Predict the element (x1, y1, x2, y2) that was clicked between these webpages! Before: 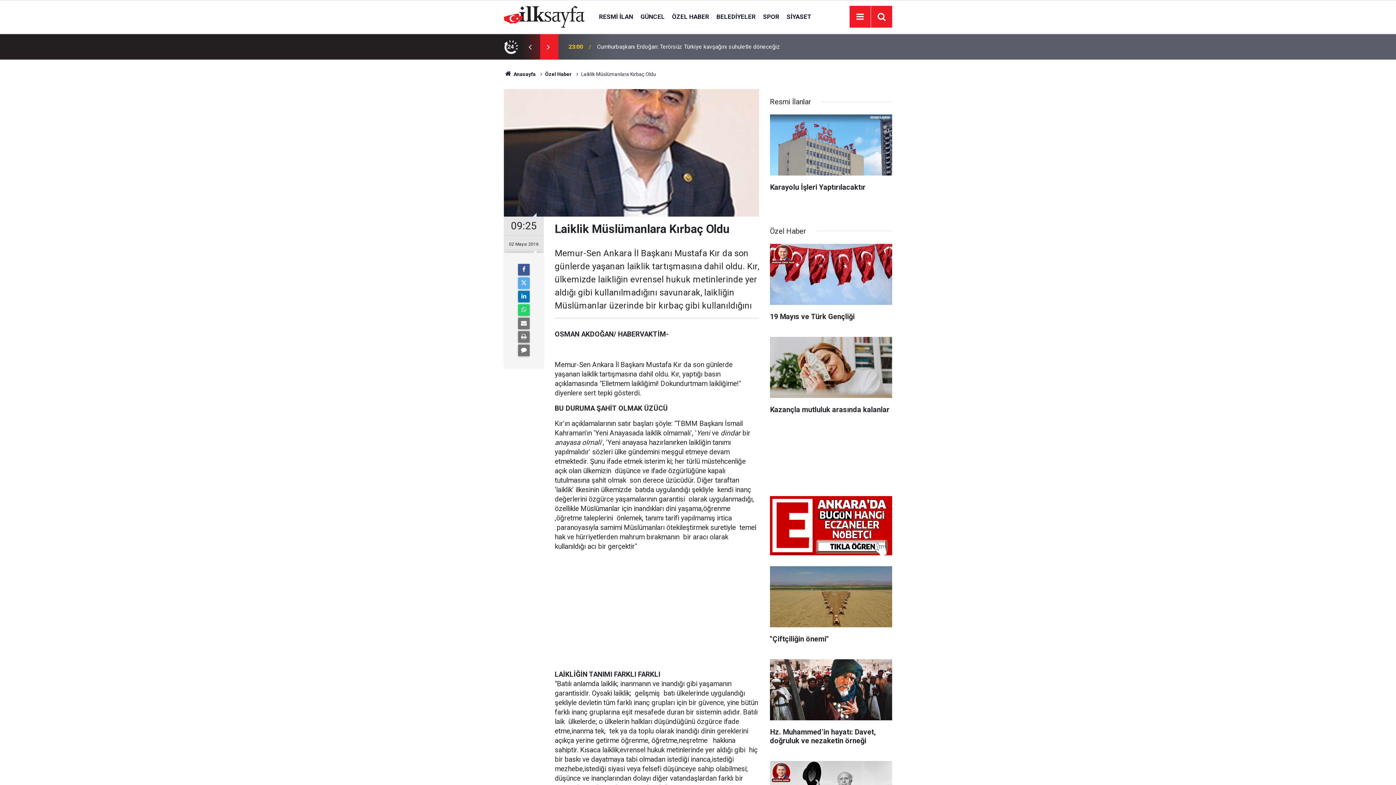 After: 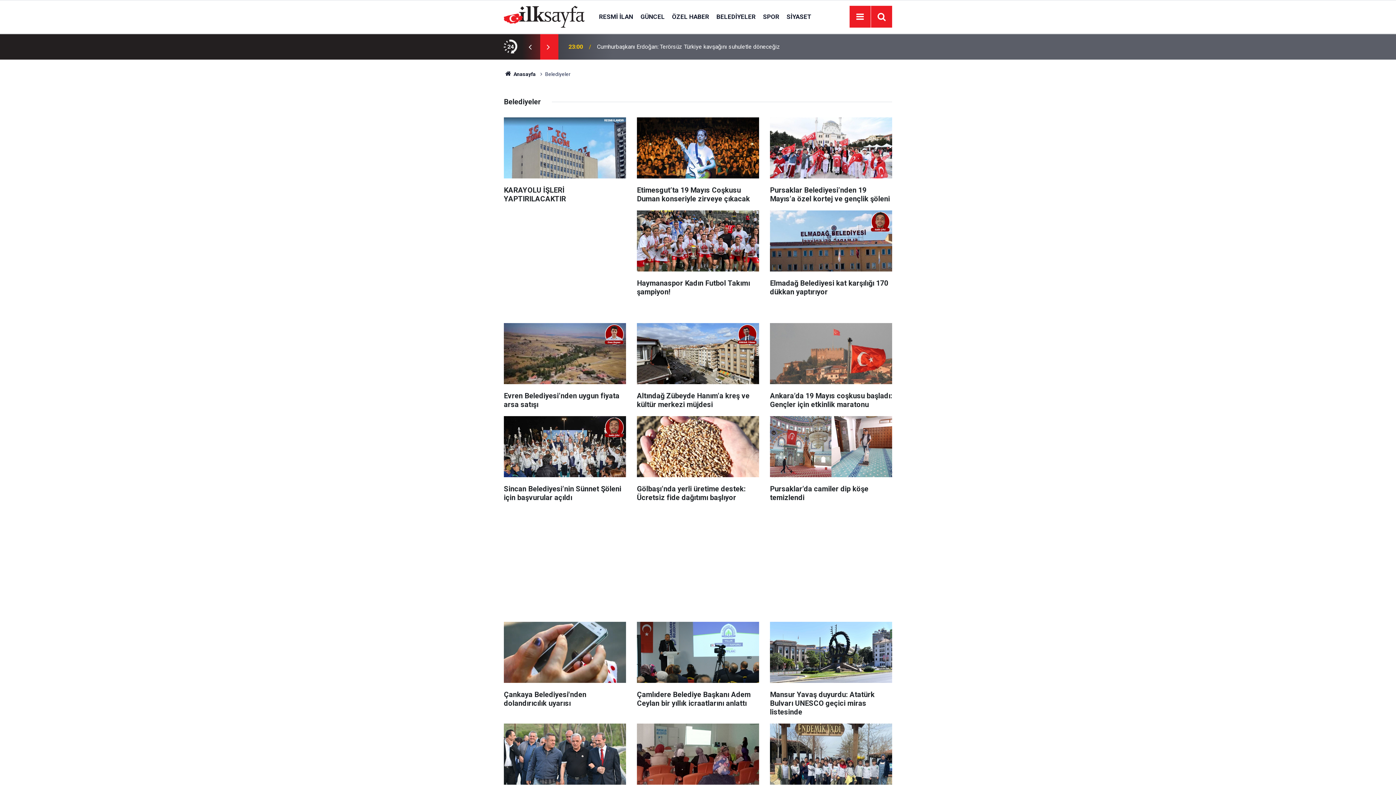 Action: label: BELEDİYELER bbox: (712, 12, 759, 20)